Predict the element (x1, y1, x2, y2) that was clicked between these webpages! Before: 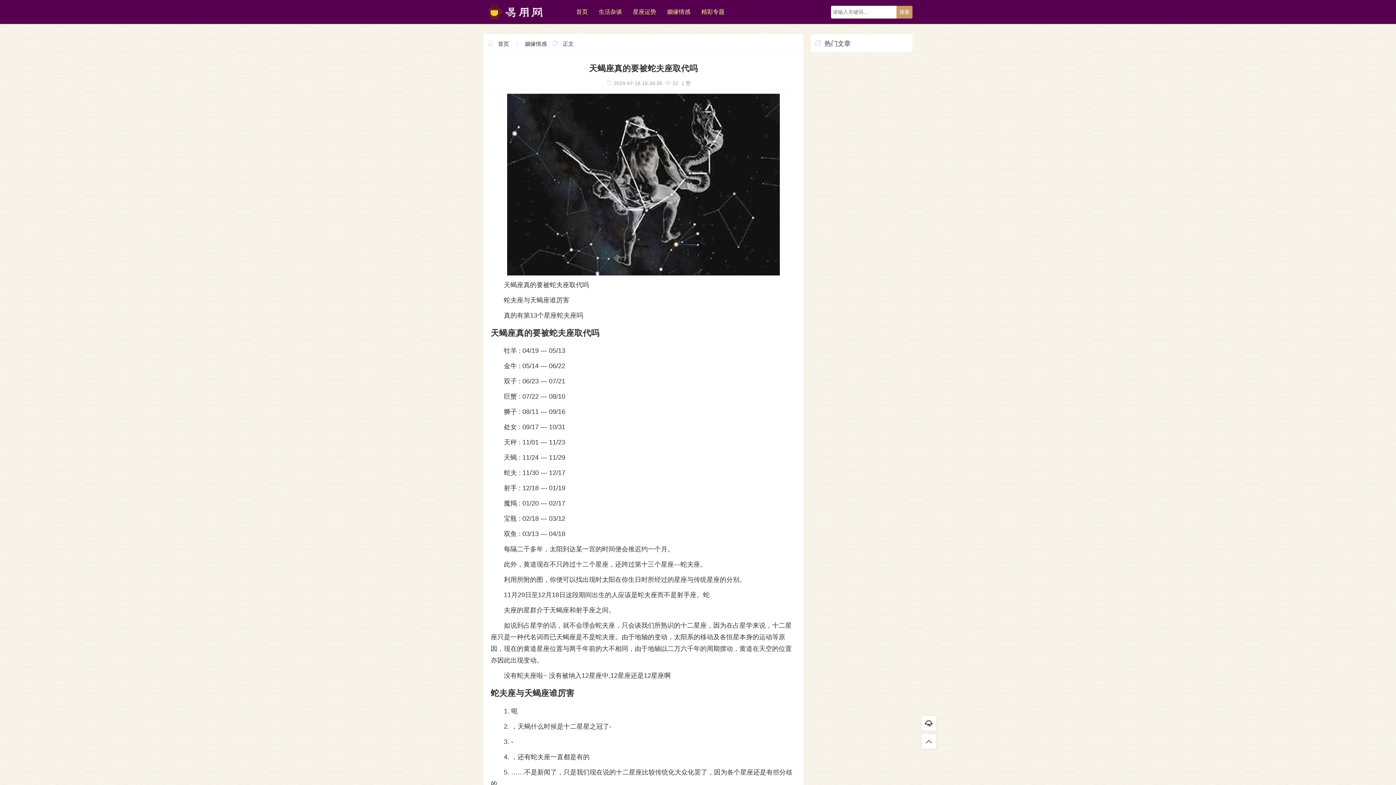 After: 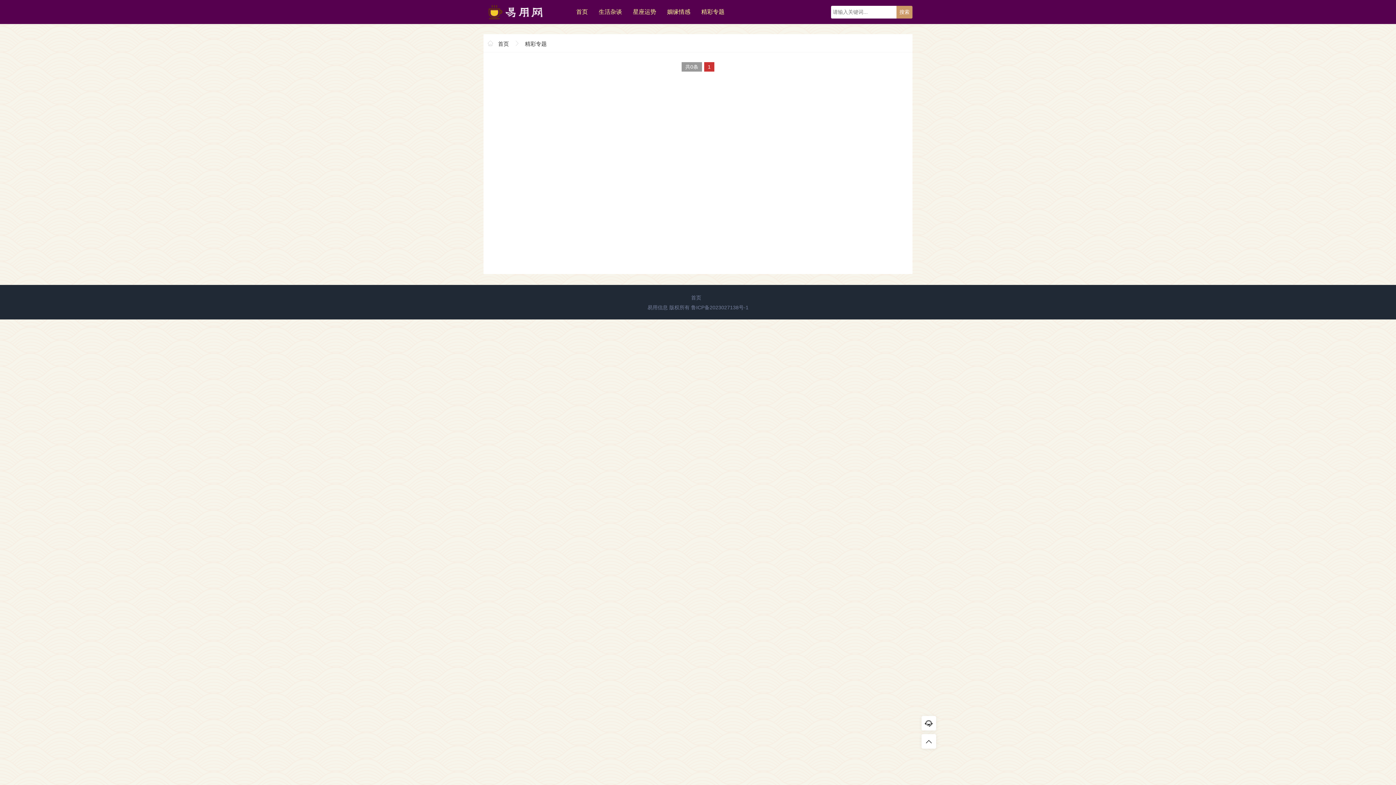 Action: label: 精彩专题 bbox: (696, 0, 730, 24)